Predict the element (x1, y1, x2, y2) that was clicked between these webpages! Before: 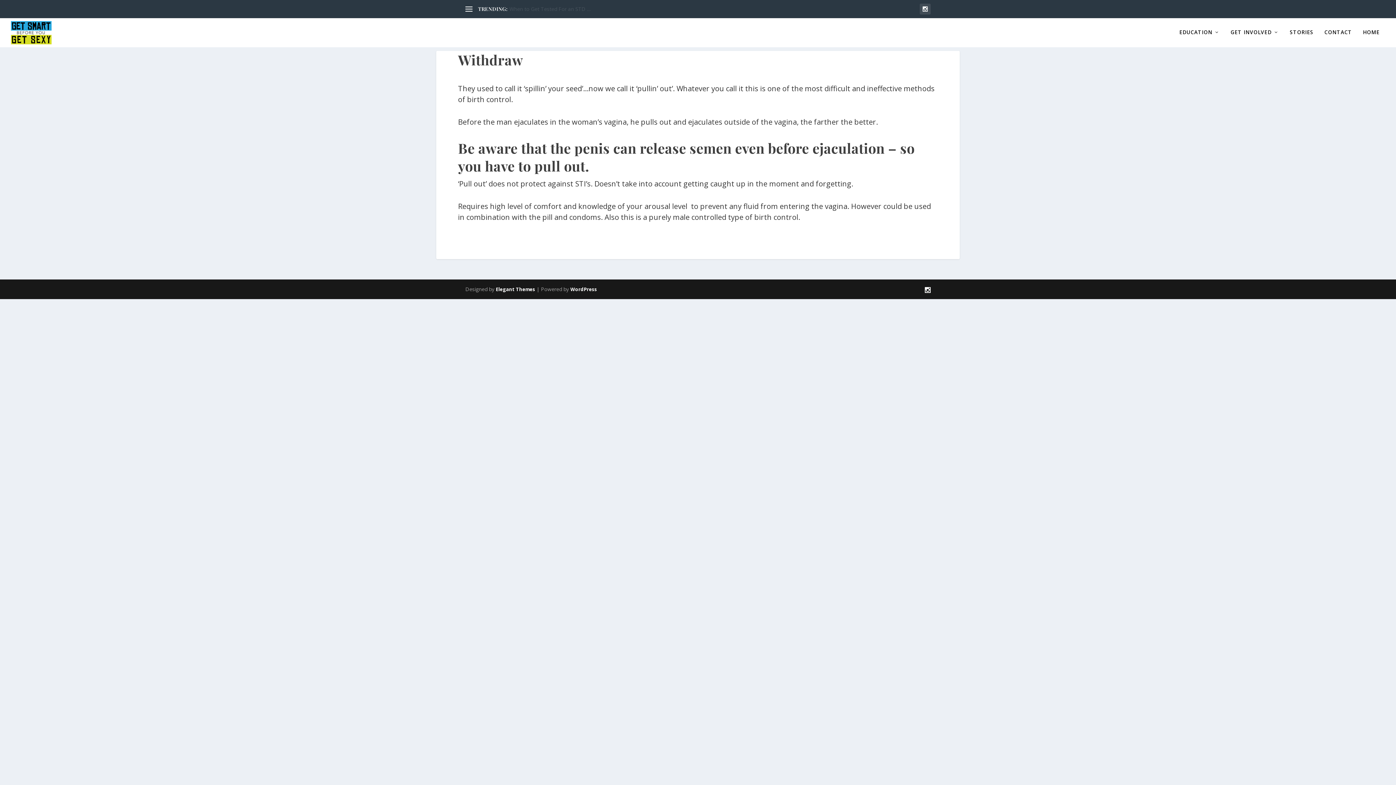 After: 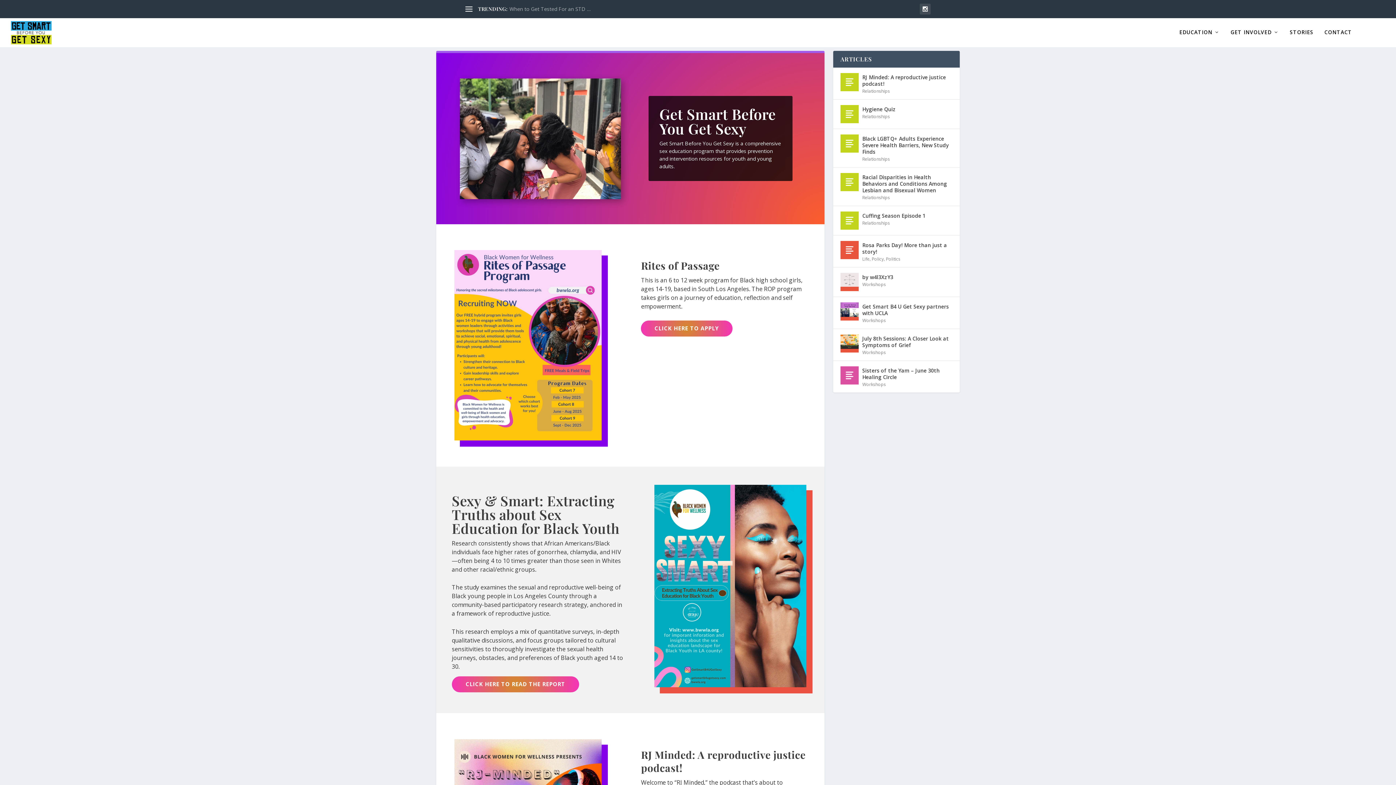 Action: bbox: (1363, 29, 1380, 47) label: HOME